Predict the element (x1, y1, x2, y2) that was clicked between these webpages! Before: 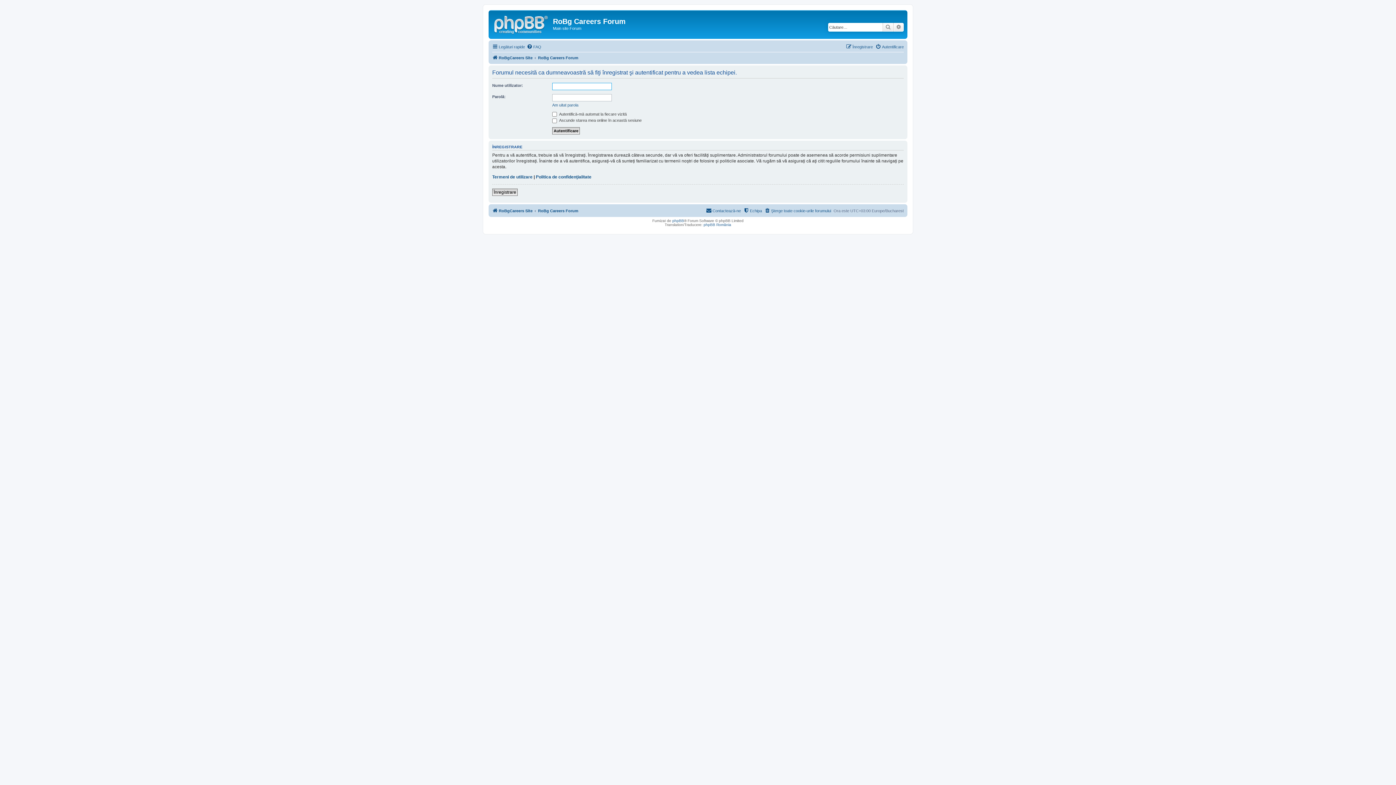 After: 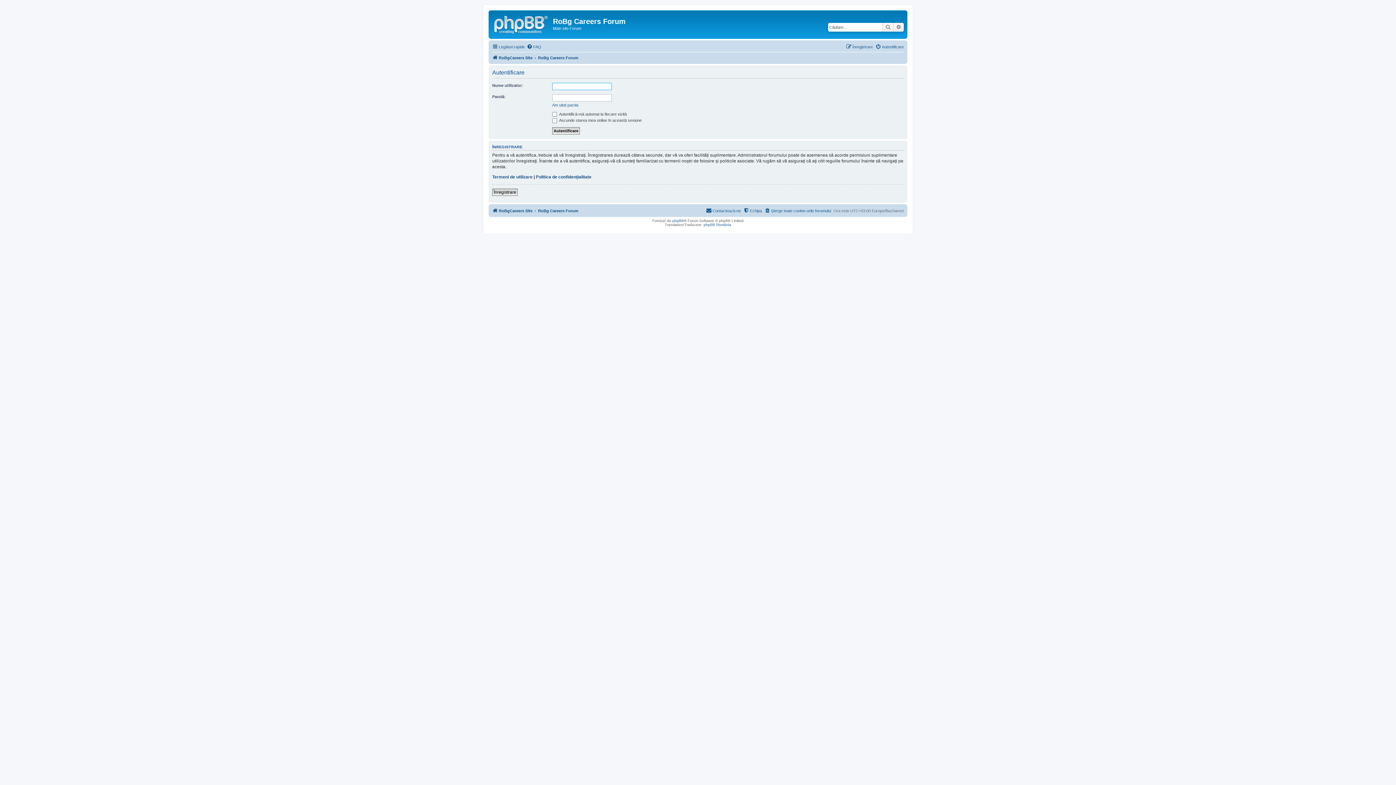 Action: label: Autentificare bbox: (875, 42, 904, 51)